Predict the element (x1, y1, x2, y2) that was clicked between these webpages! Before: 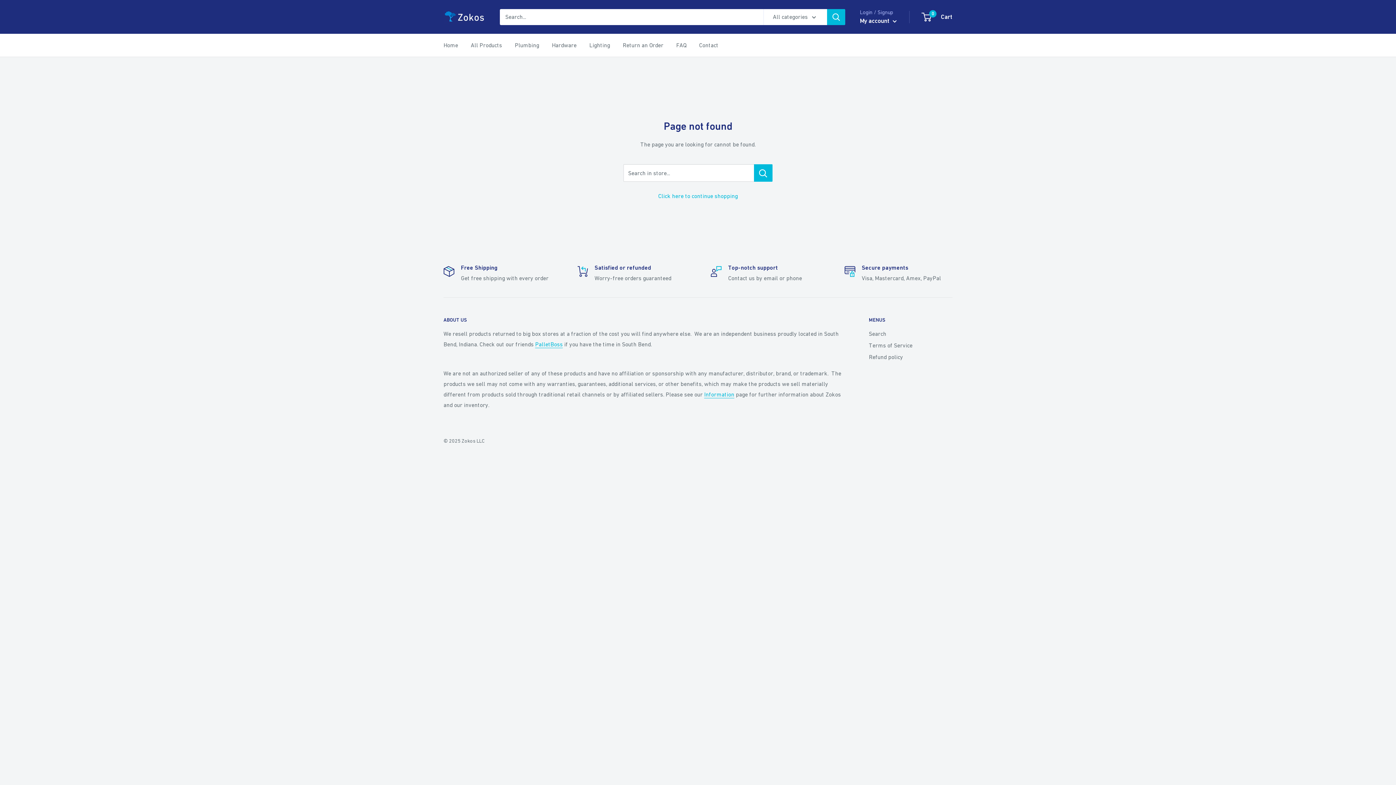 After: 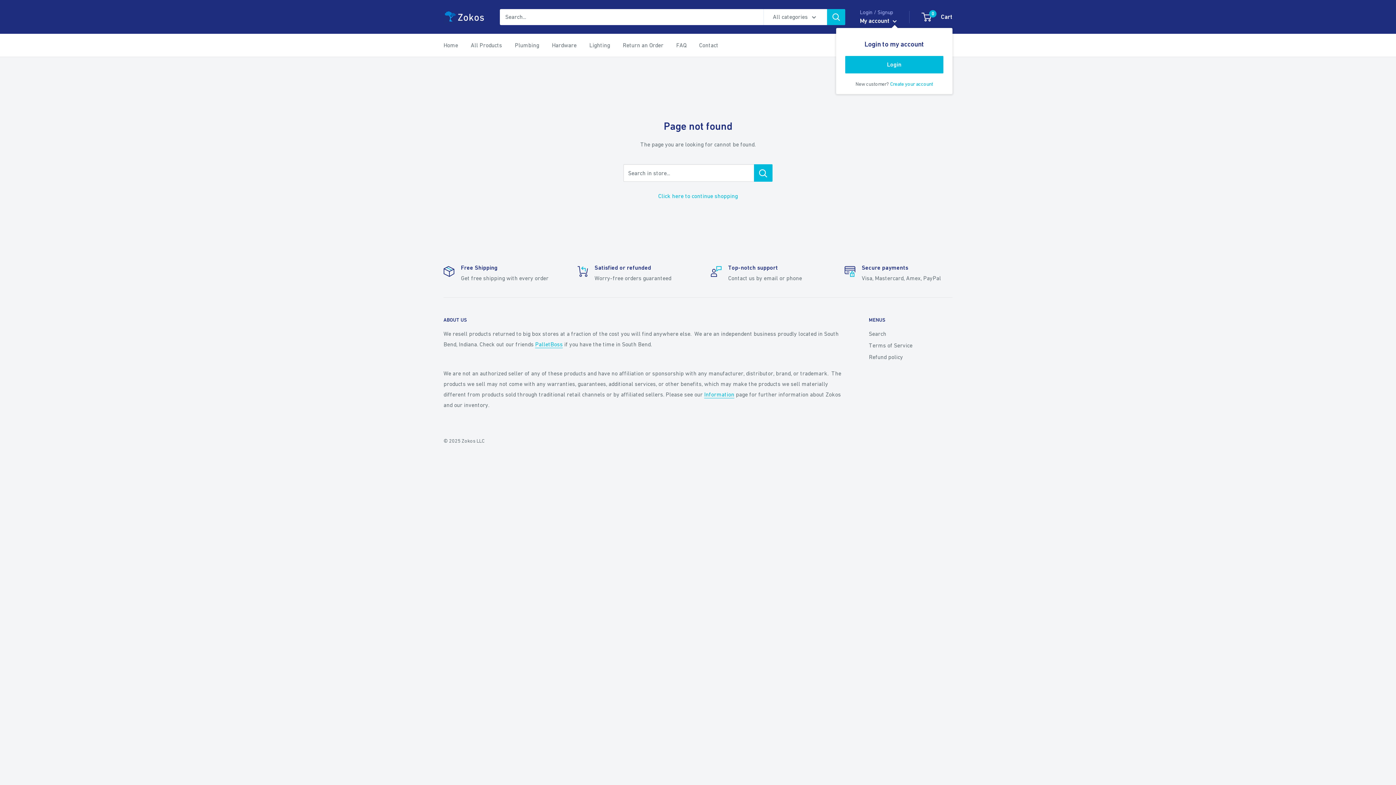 Action: bbox: (860, 15, 897, 26) label: My account 